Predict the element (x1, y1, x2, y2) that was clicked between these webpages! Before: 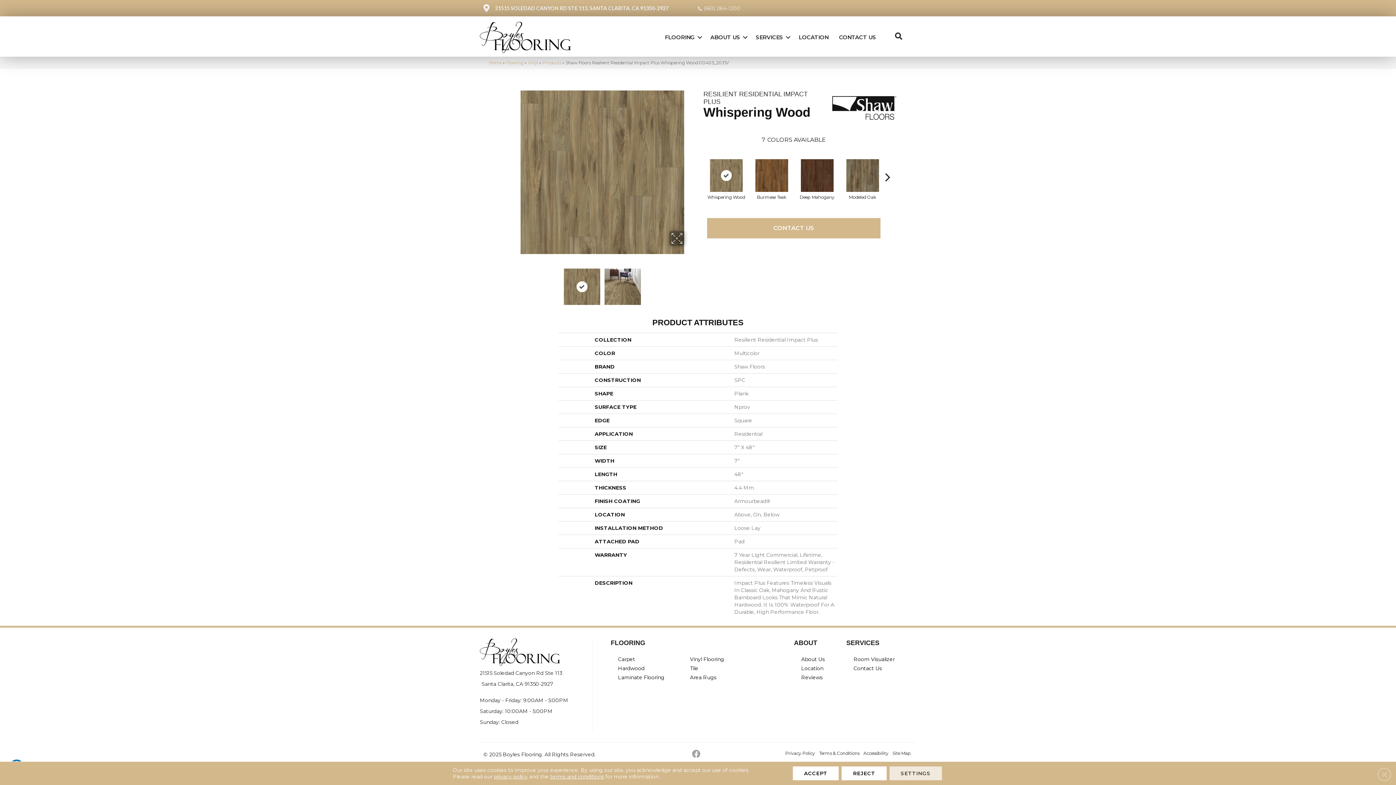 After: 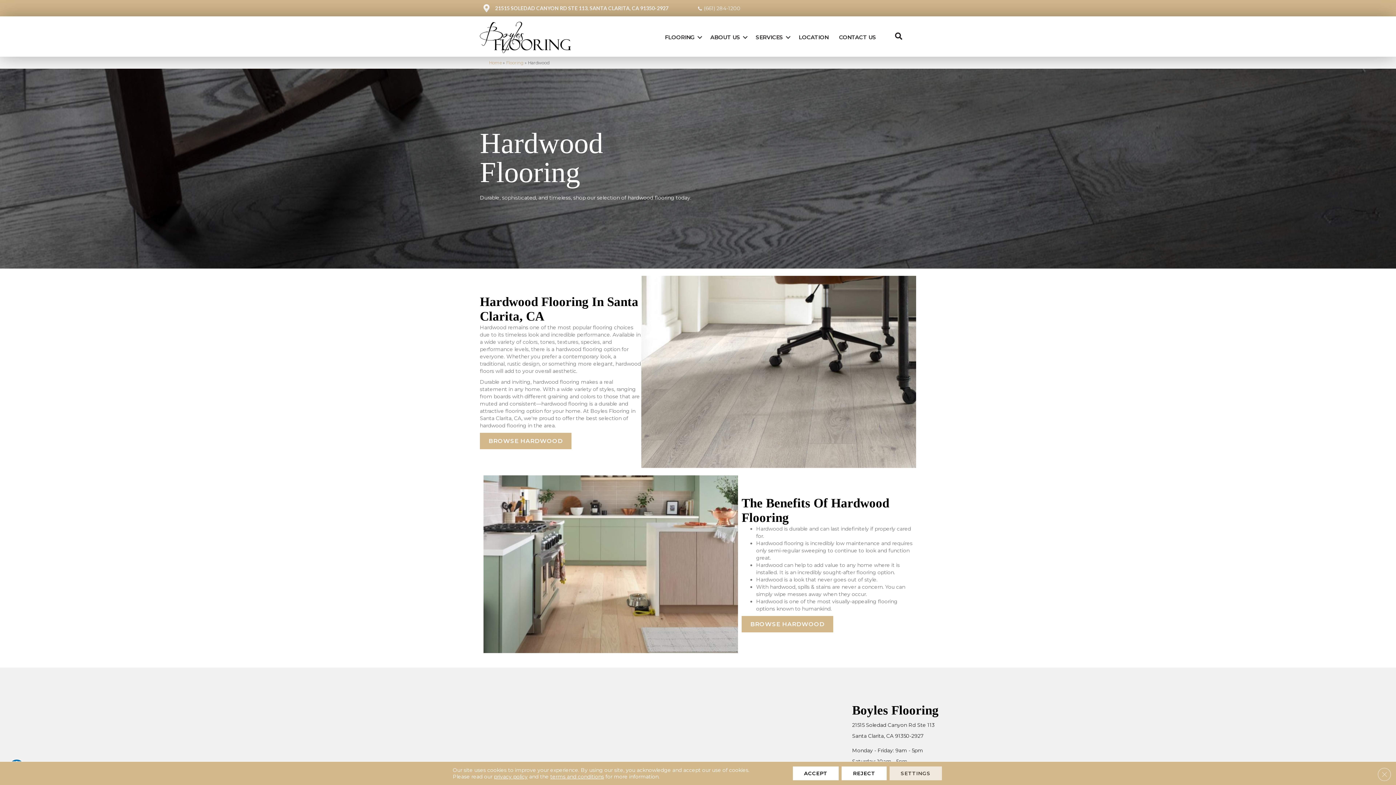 Action: bbox: (614, 664, 648, 673) label: Hardwood